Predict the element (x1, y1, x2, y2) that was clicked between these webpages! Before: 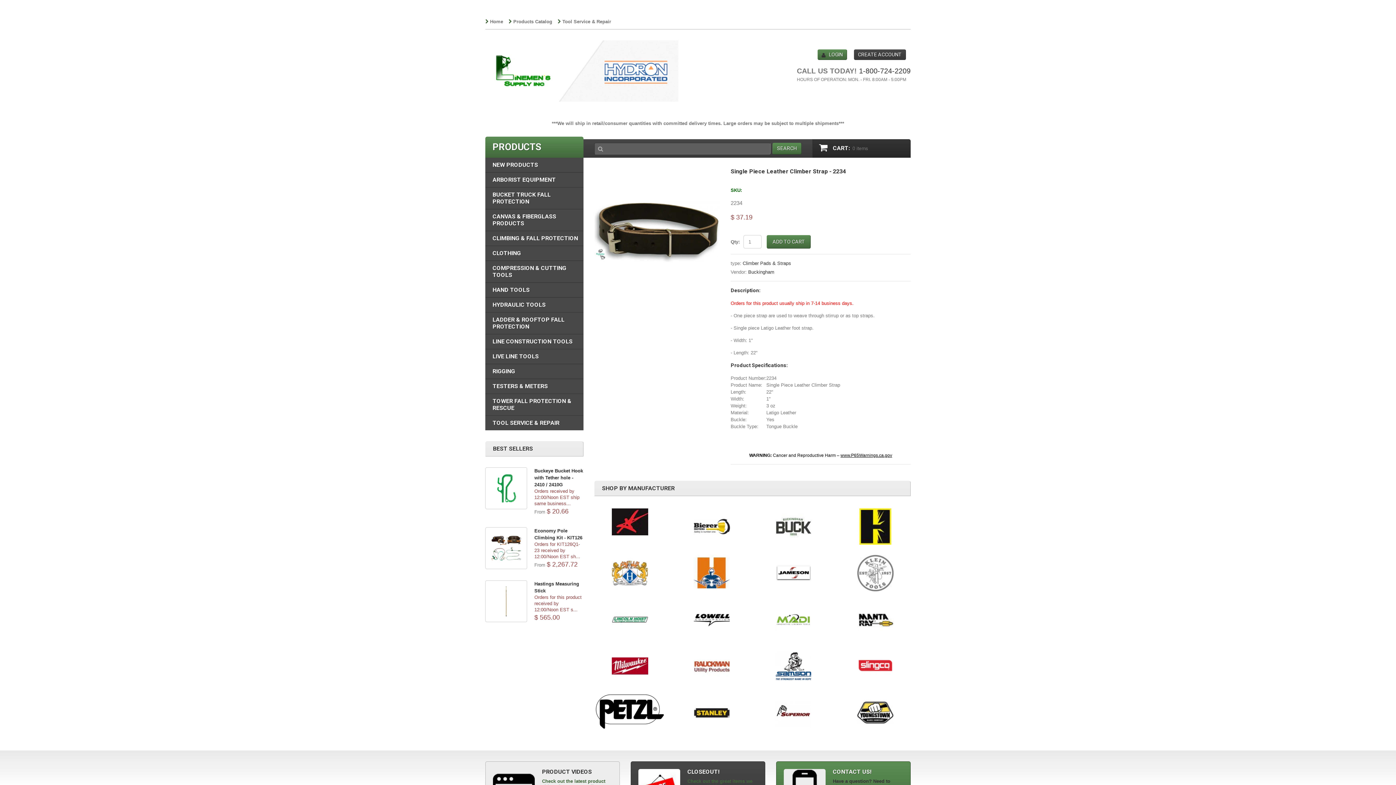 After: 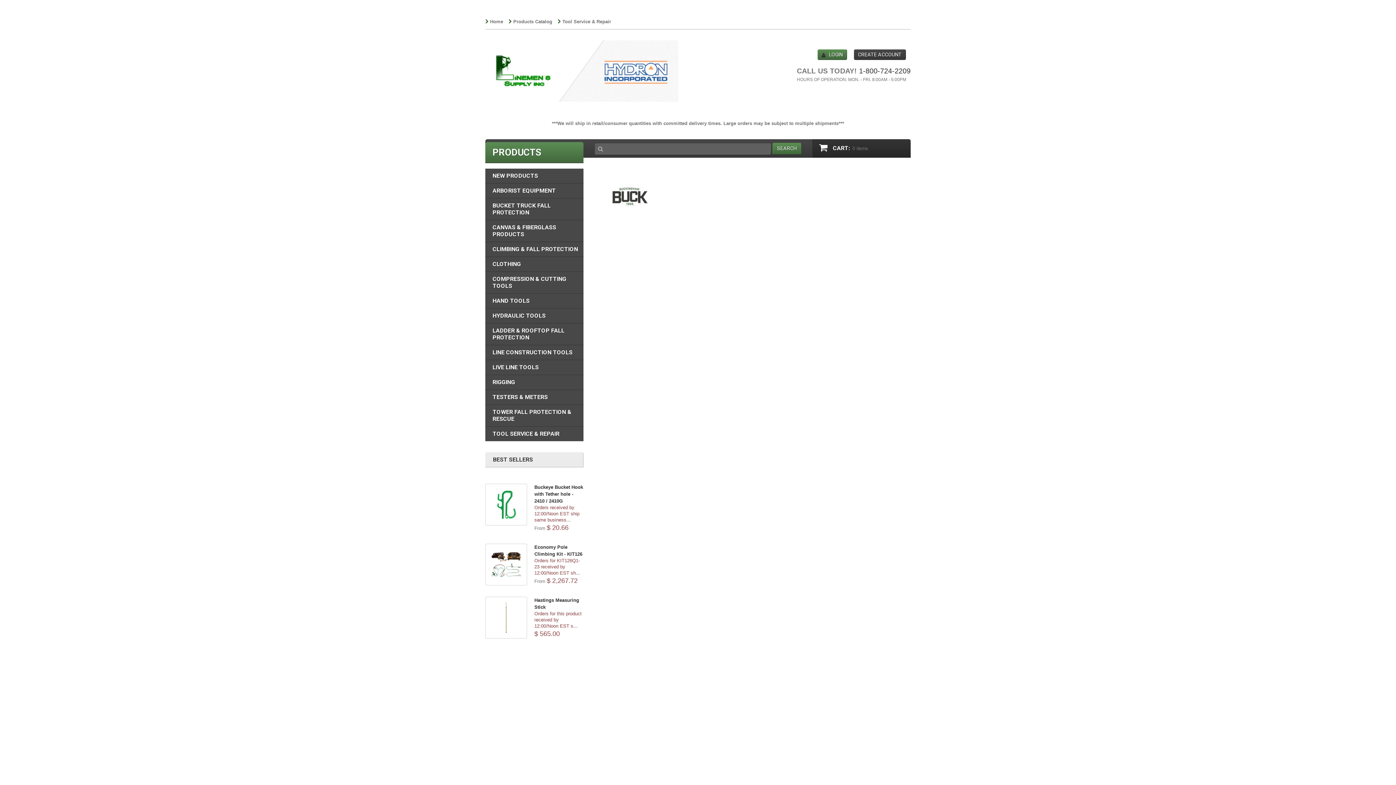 Action: bbox: (758, 507, 829, 546)